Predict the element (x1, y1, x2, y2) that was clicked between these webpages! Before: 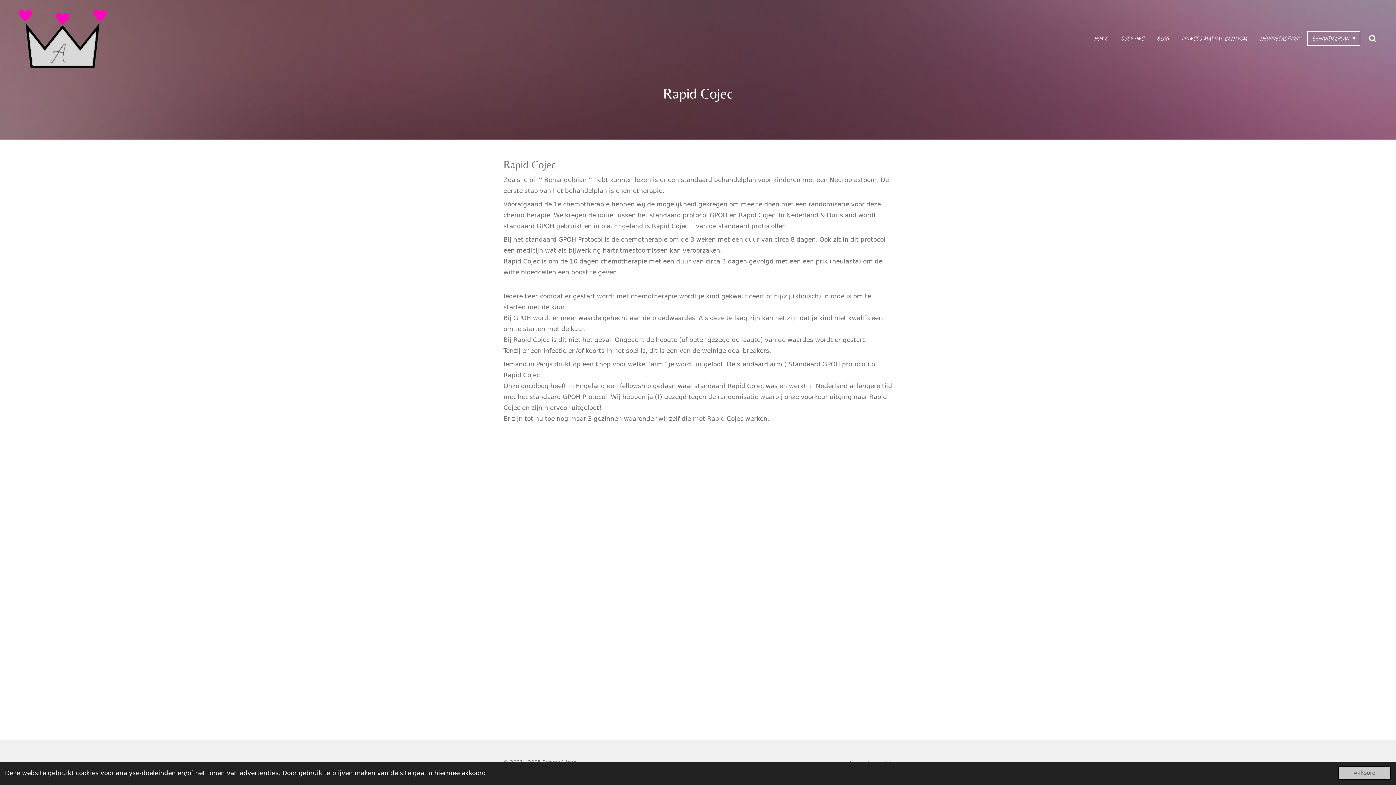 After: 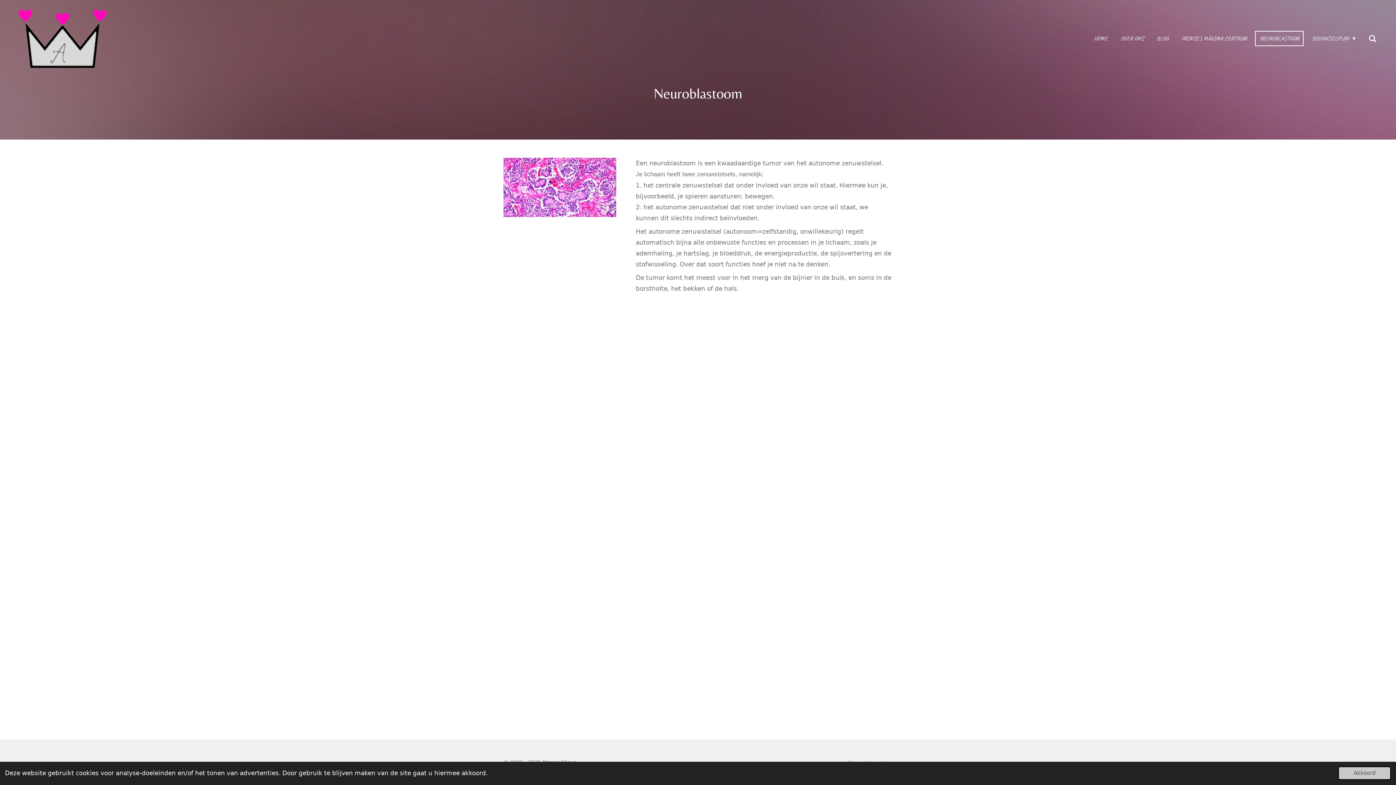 Action: label: NEUROBLASTOOM bbox: (1255, 31, 1304, 46)